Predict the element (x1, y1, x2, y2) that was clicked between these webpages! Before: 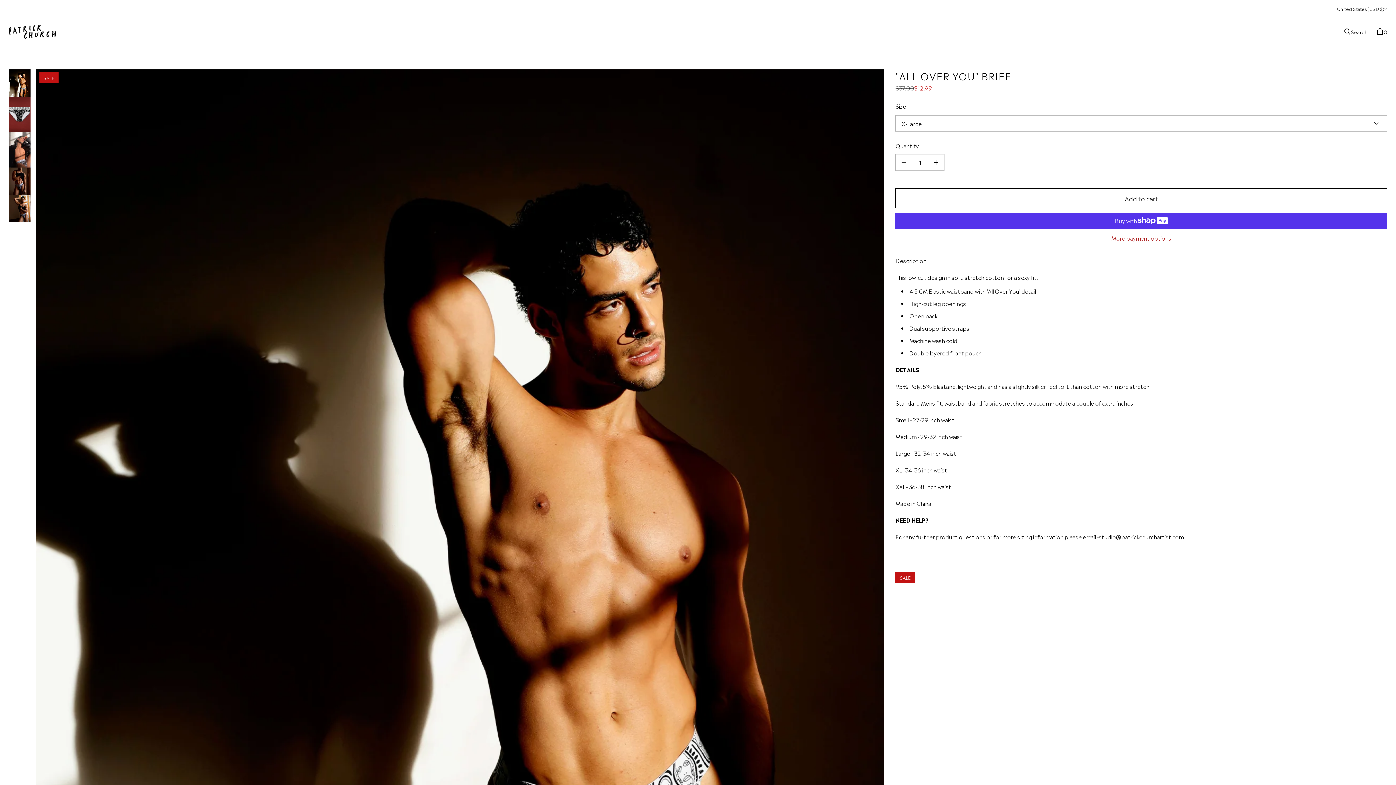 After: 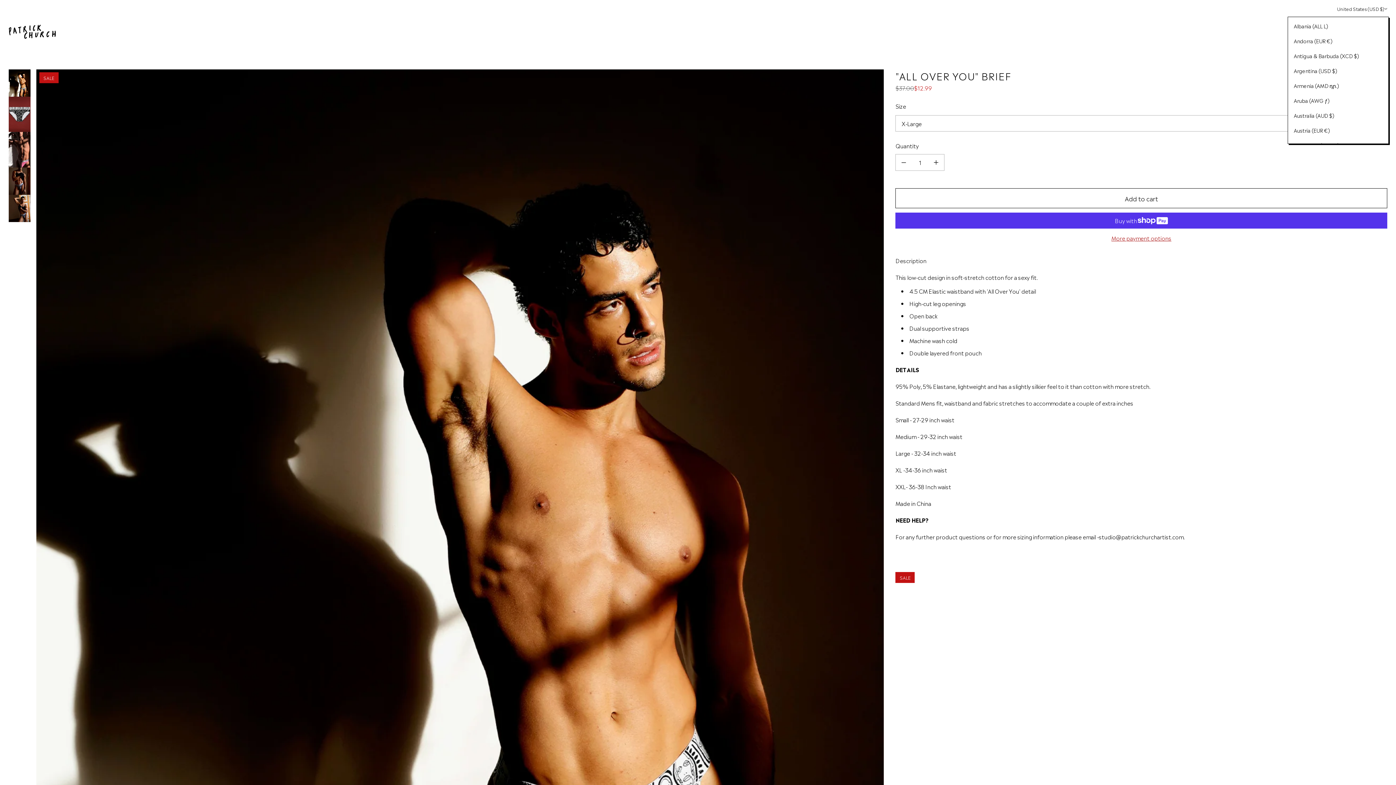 Action: label: United States (USD $) bbox: (1336, 0, 1389, 16)